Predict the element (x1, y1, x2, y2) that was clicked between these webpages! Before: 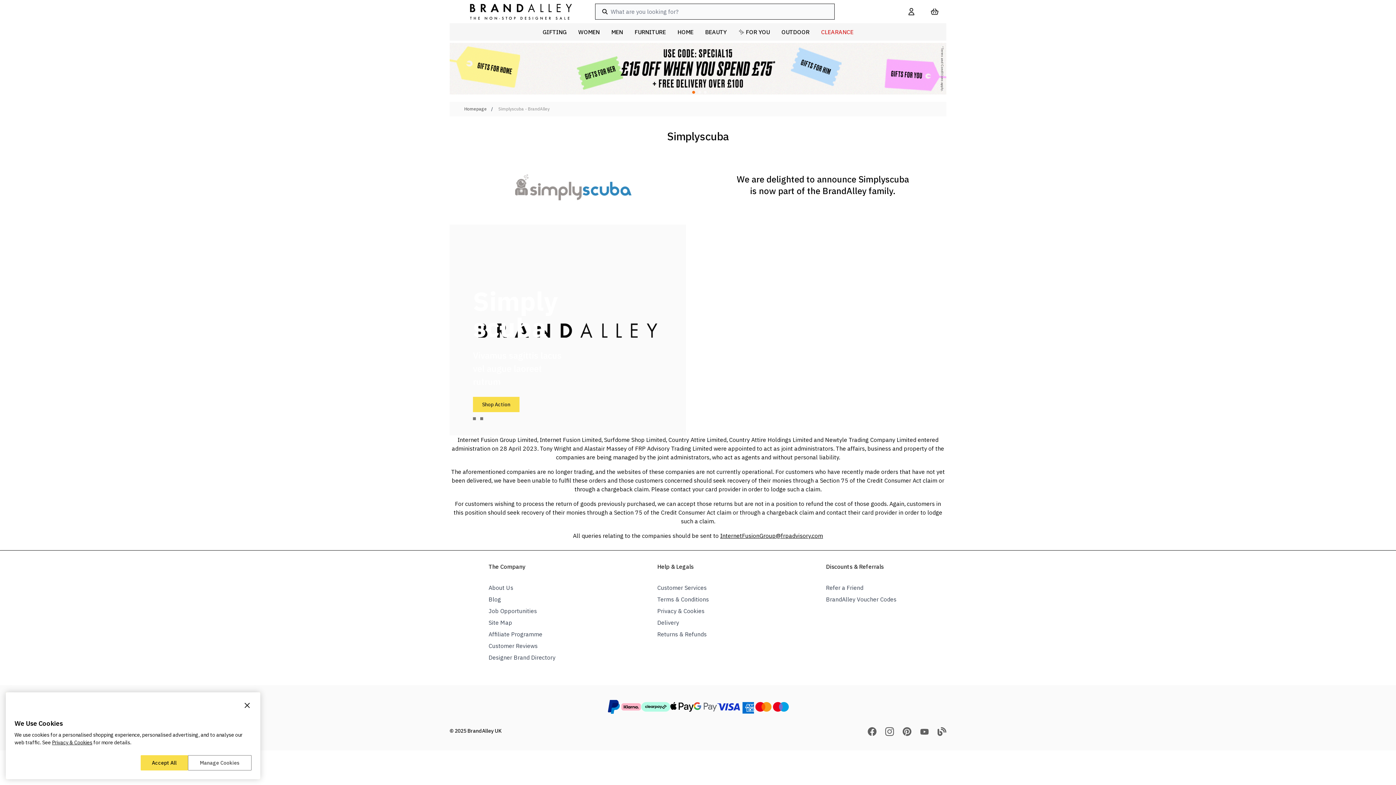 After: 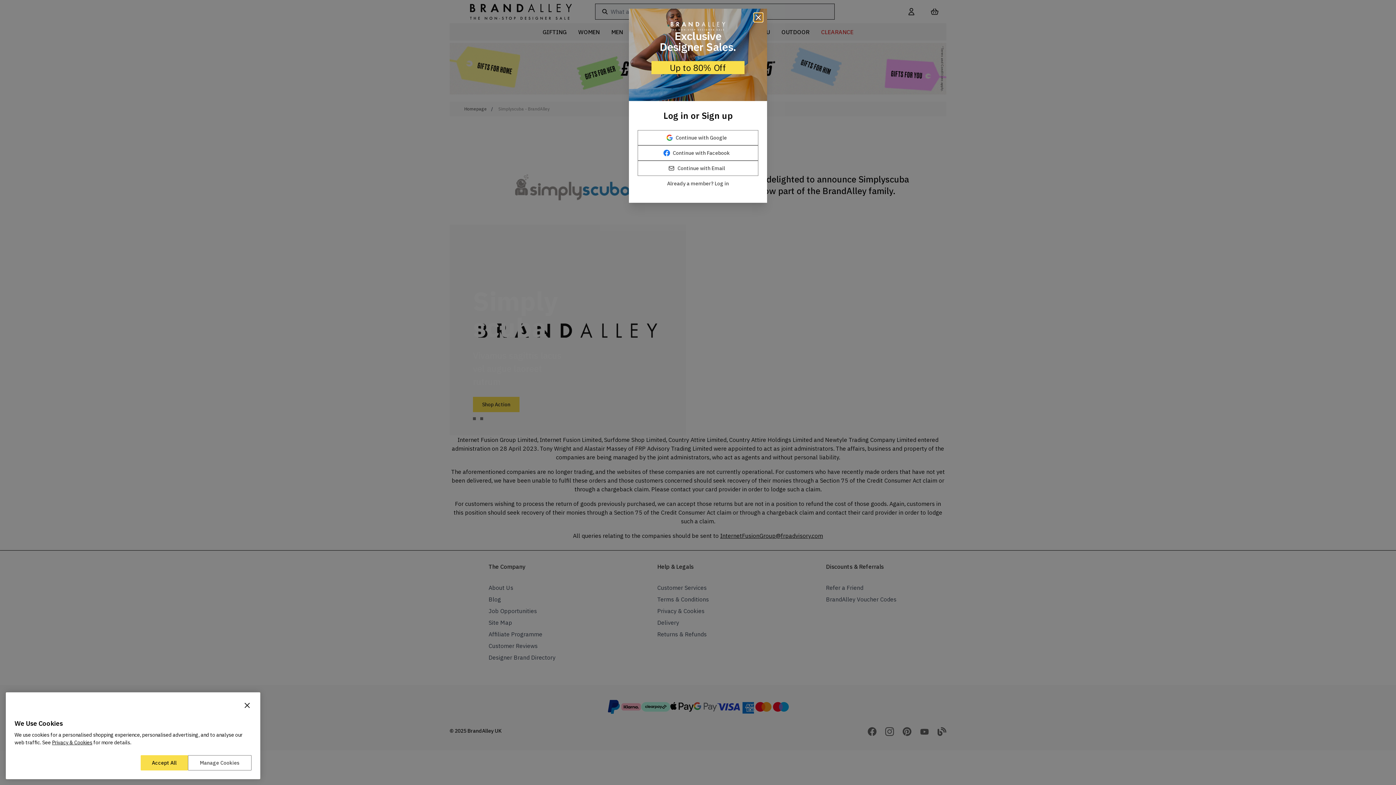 Action: label: CLEARANCE bbox: (815, 23, 859, 40)